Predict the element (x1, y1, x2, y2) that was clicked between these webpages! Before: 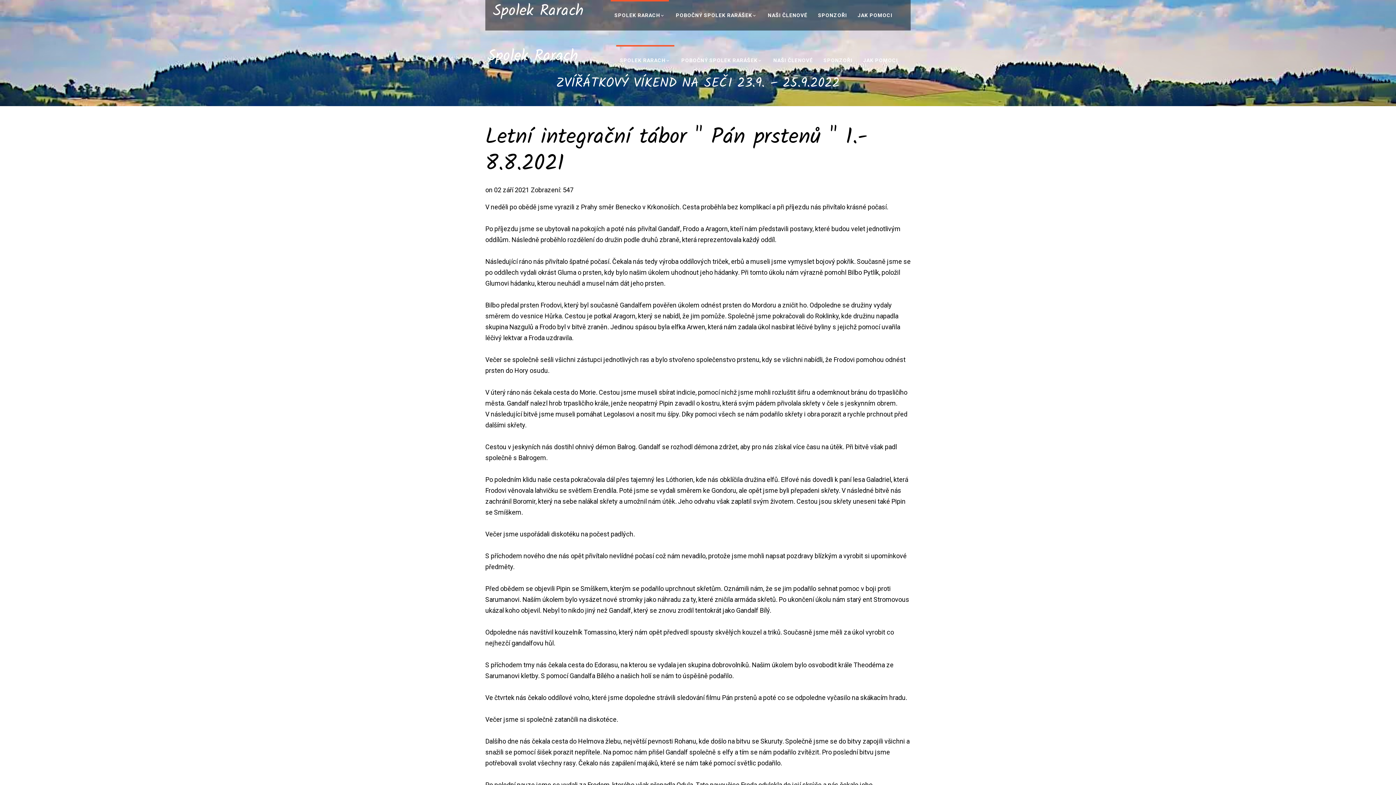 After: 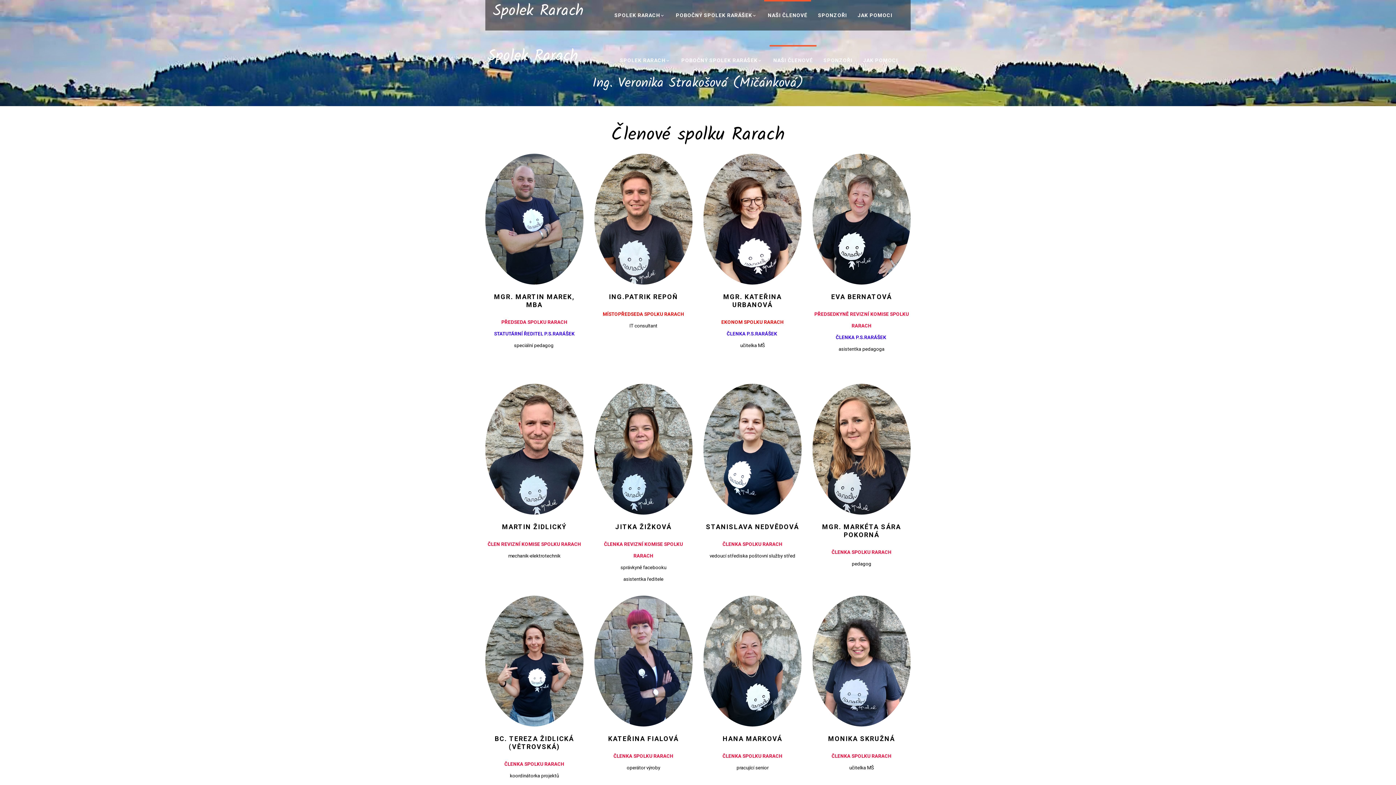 Action: bbox: (764, 0, 811, 30) label: NAŠI ČLENOVÉ